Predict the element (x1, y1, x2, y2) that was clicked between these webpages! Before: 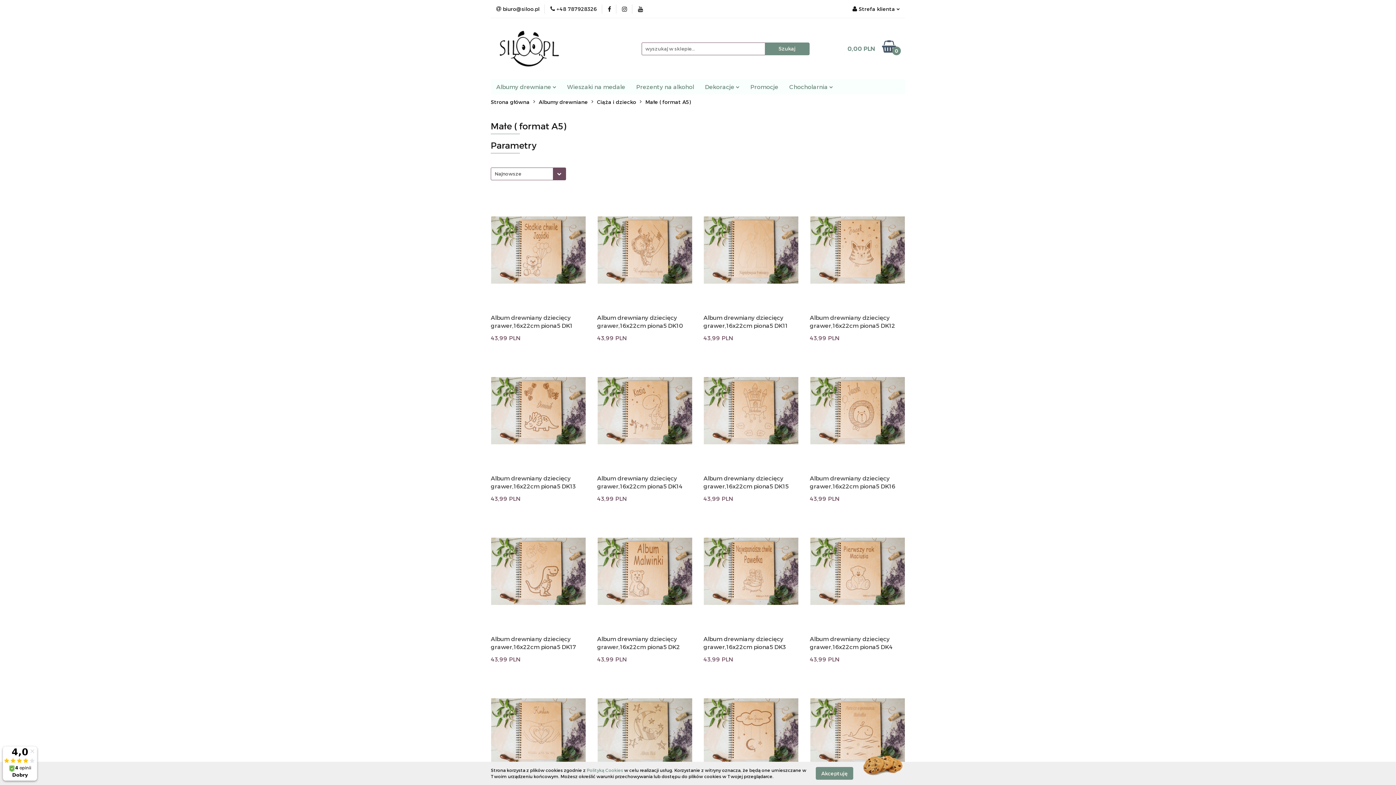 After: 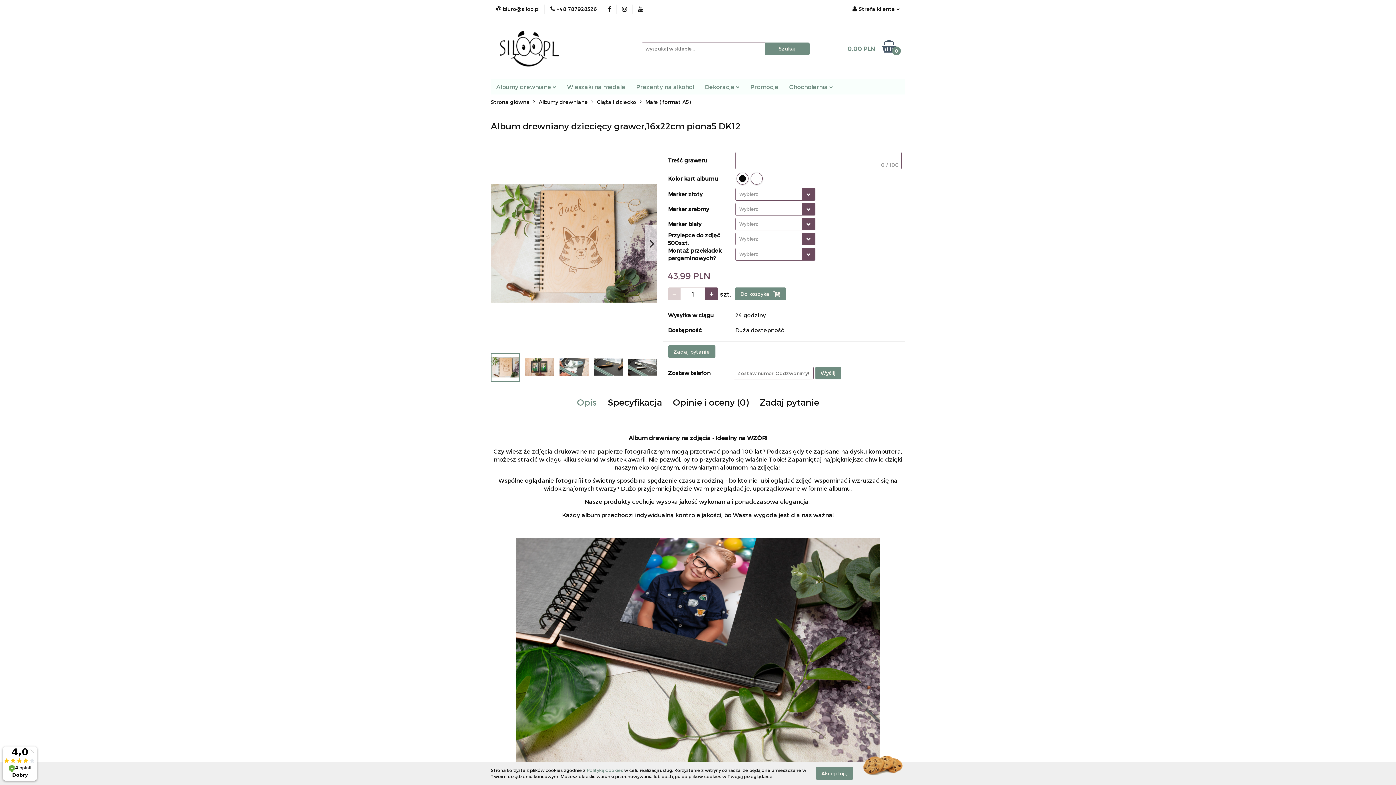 Action: label: Album drewniany dziecięcy grawer,16x22cm piona5 DK12 bbox: (810, 313, 905, 330)